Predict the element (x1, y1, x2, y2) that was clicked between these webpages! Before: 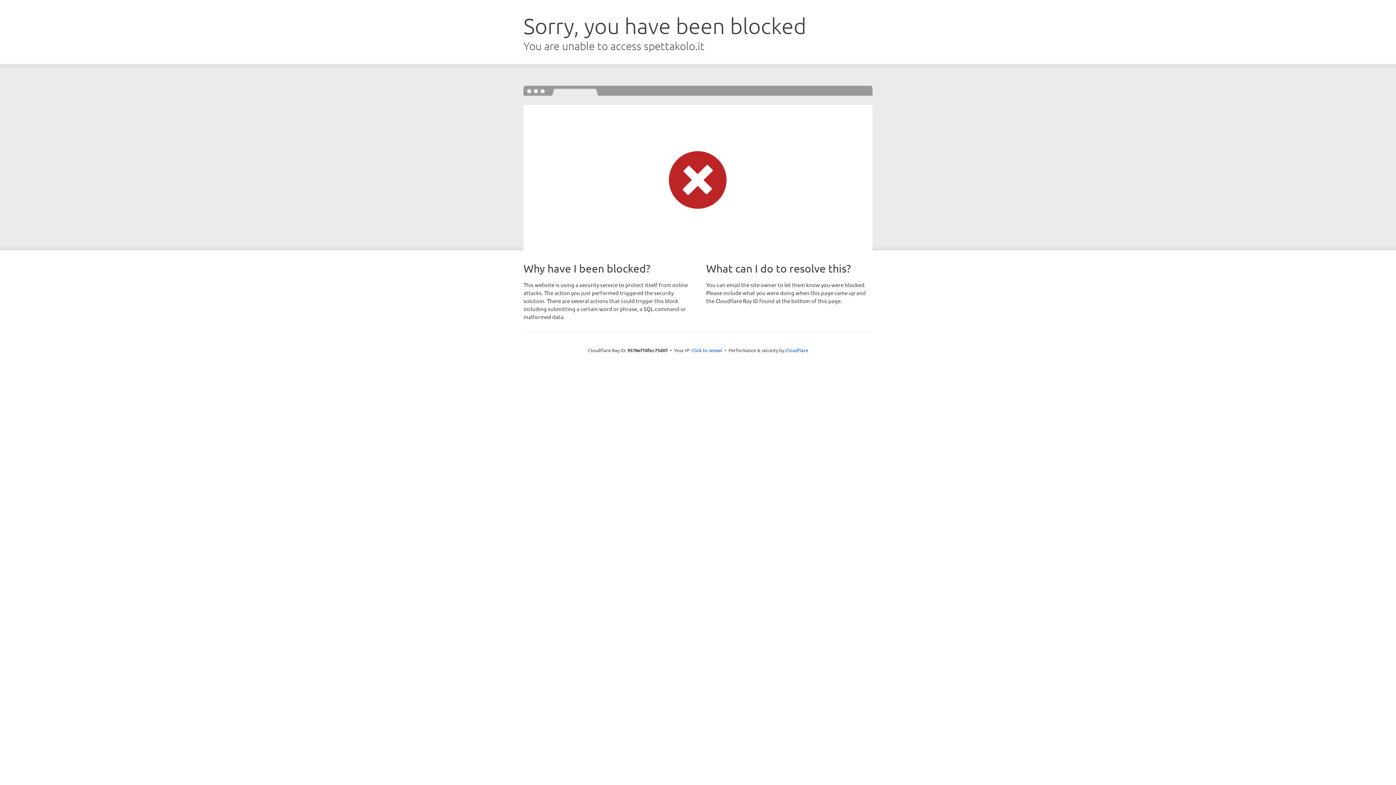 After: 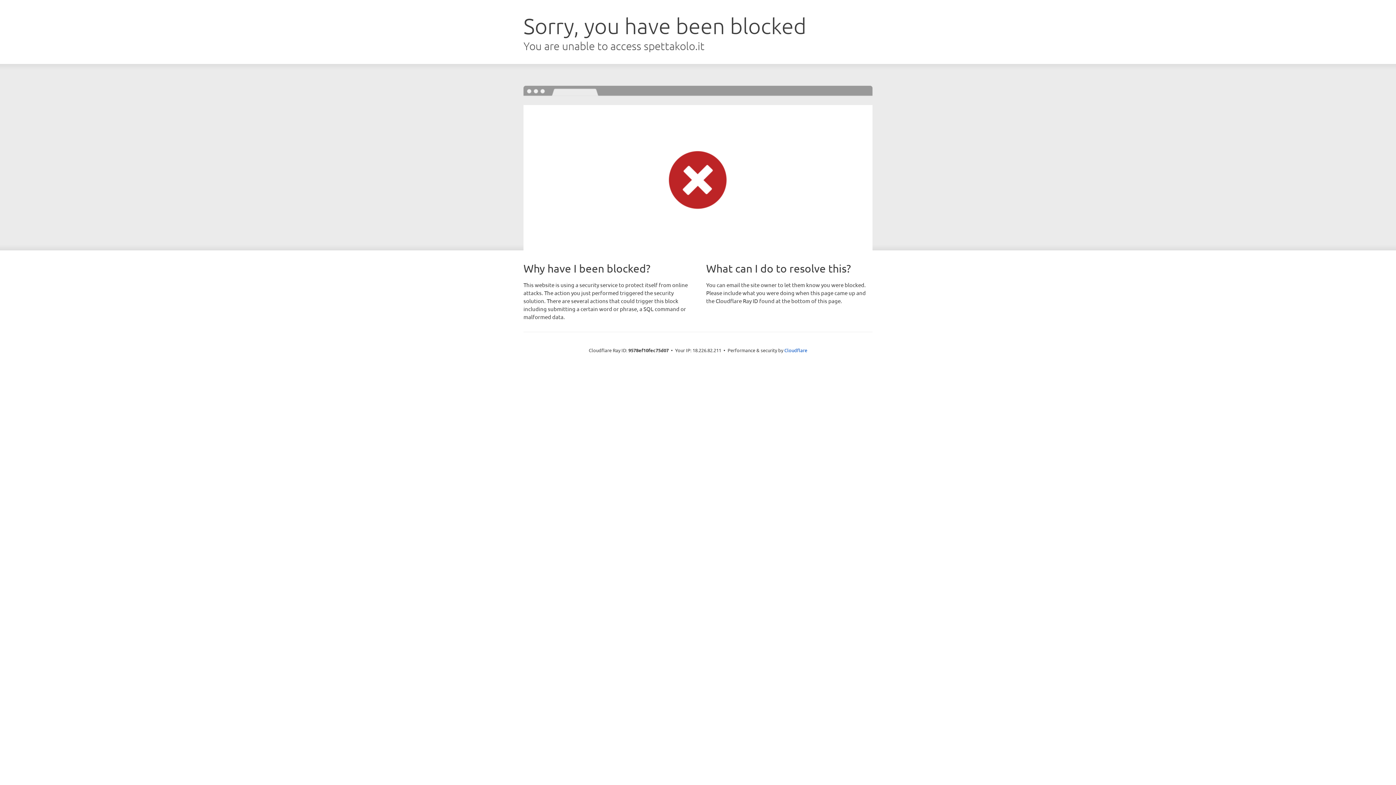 Action: label: Click to reveal bbox: (691, 346, 722, 353)